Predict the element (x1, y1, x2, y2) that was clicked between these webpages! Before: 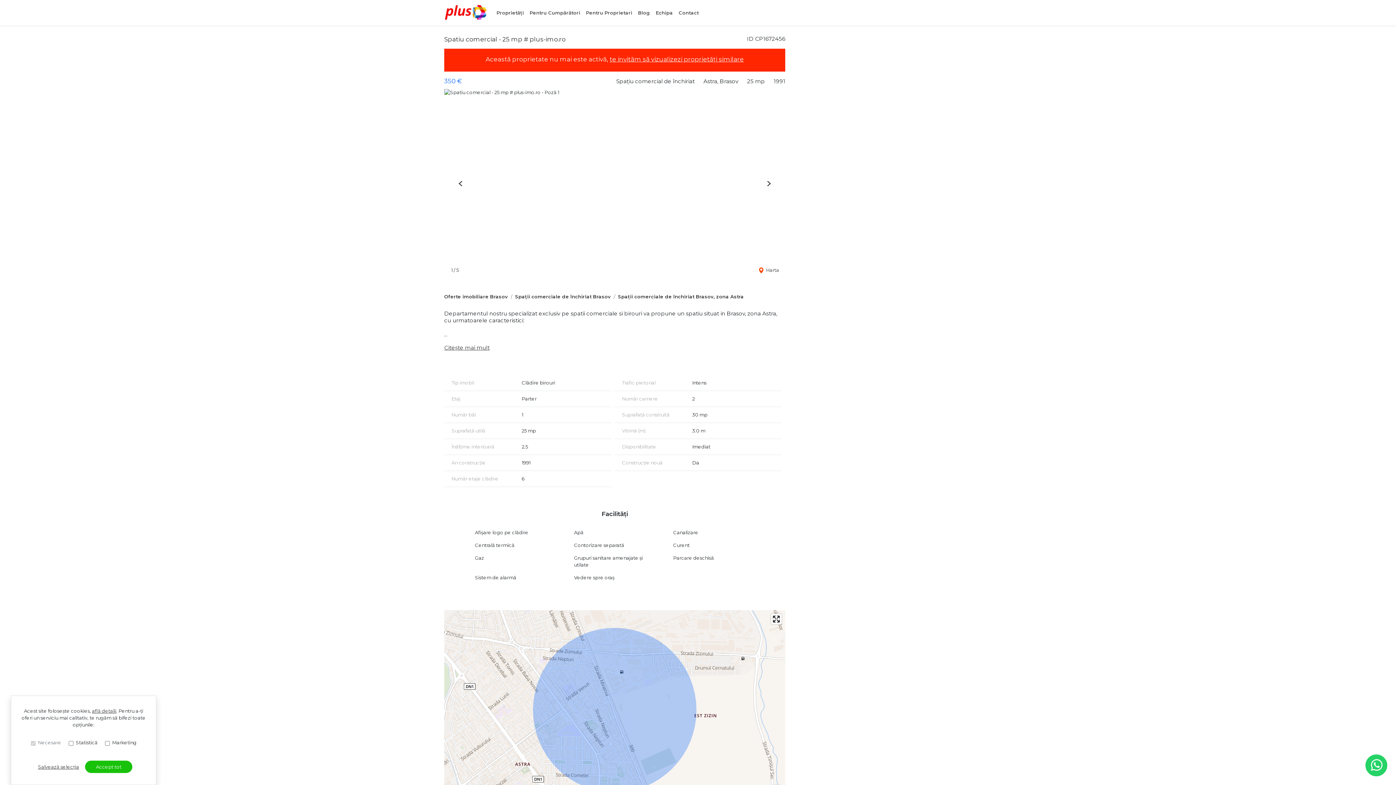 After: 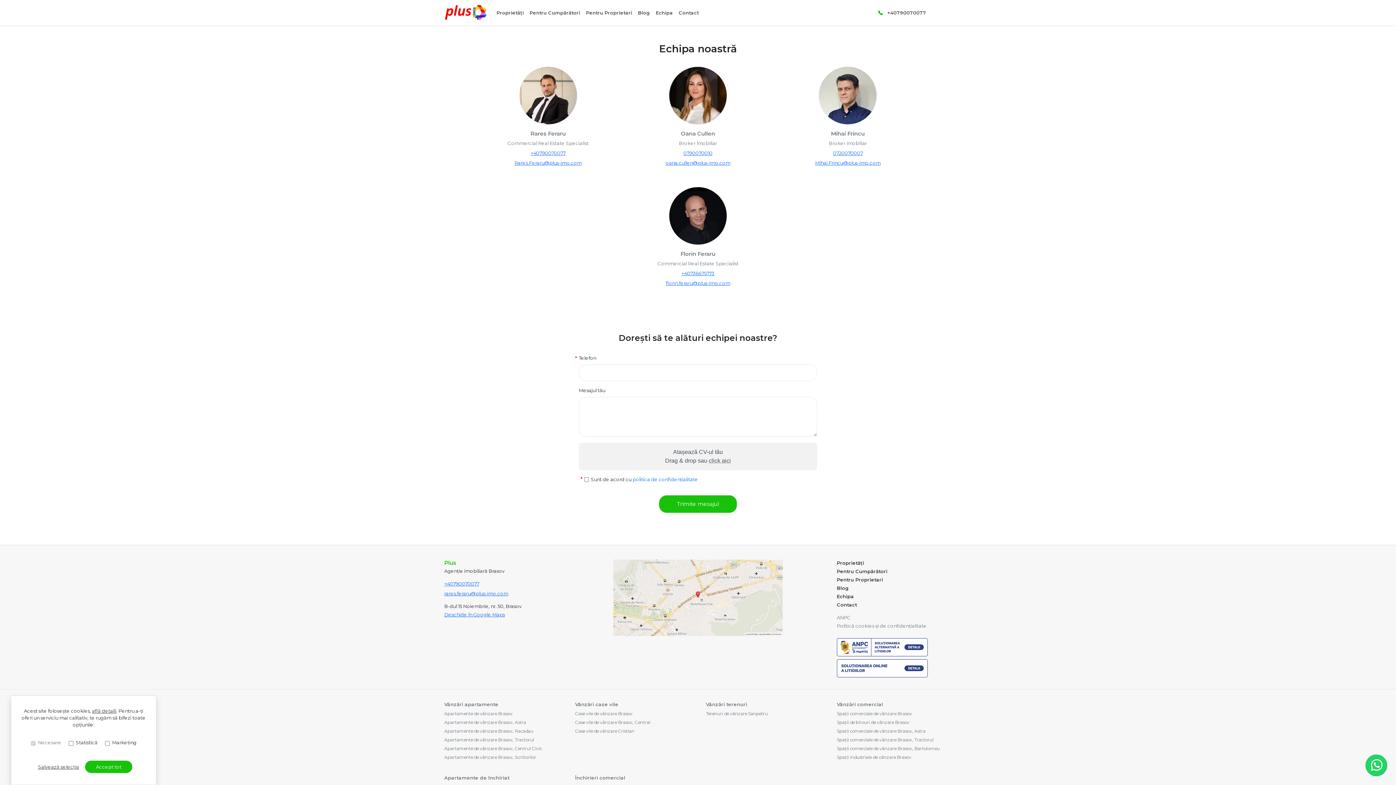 Action: label: Echipa bbox: (653, 6, 676, 19)